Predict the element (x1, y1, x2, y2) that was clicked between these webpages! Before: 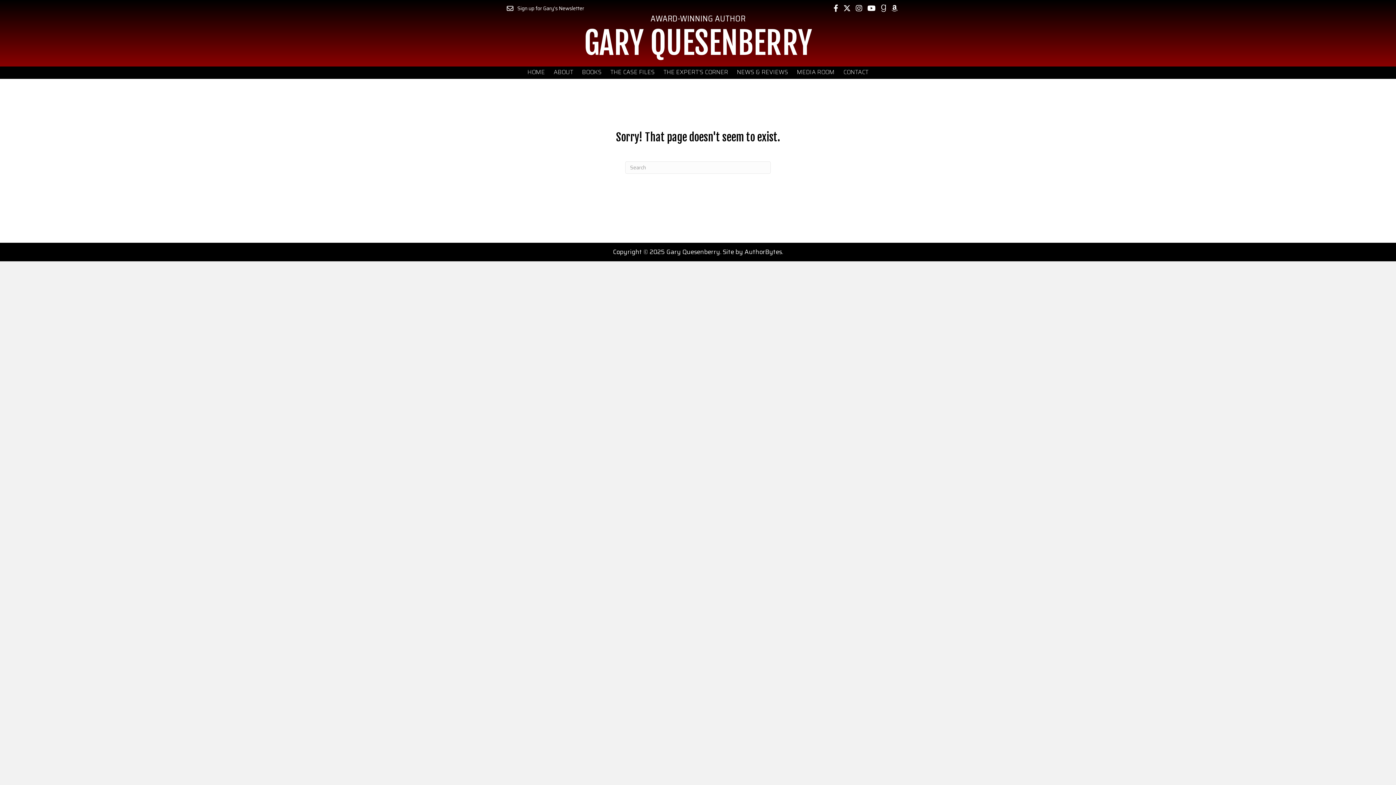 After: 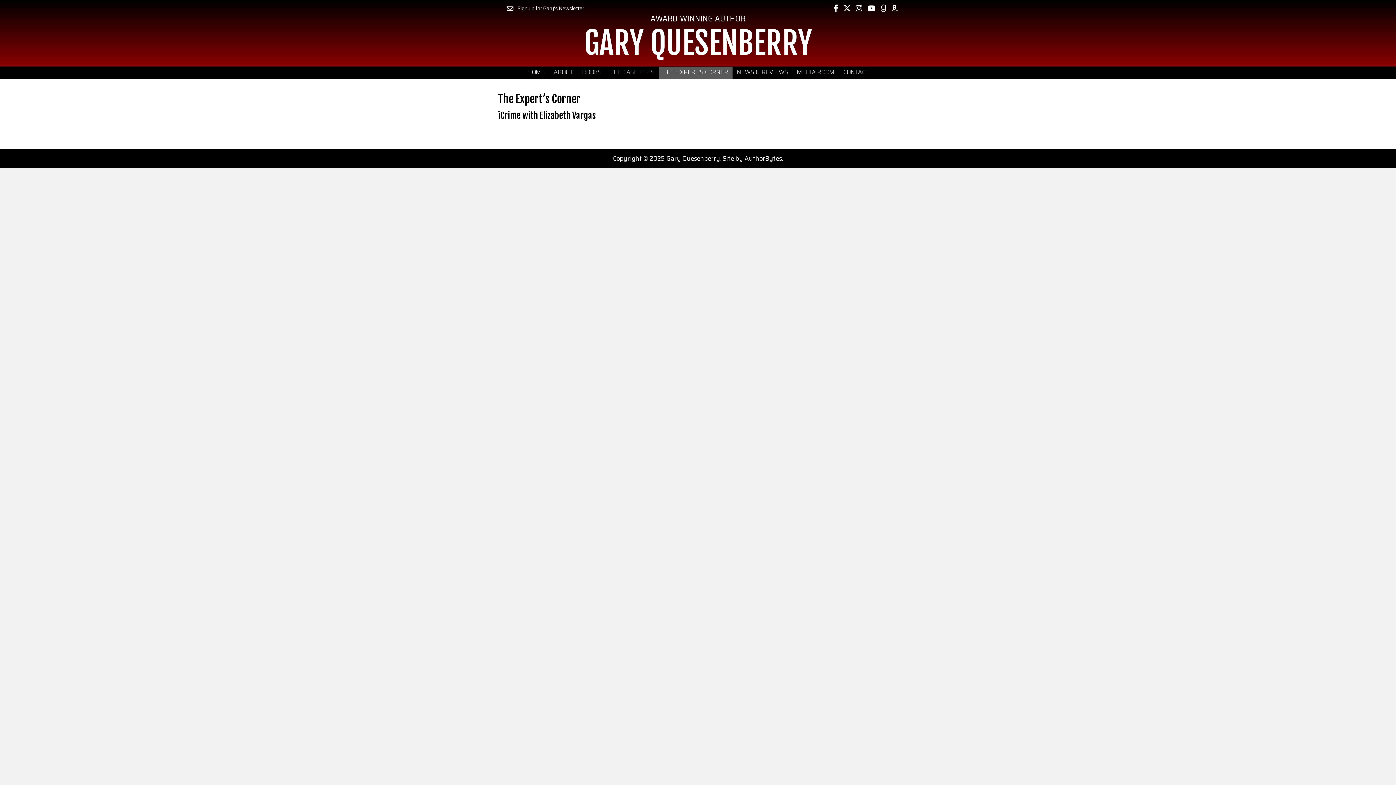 Action: label: THE EXPERT’S CORNER bbox: (659, 67, 732, 78)